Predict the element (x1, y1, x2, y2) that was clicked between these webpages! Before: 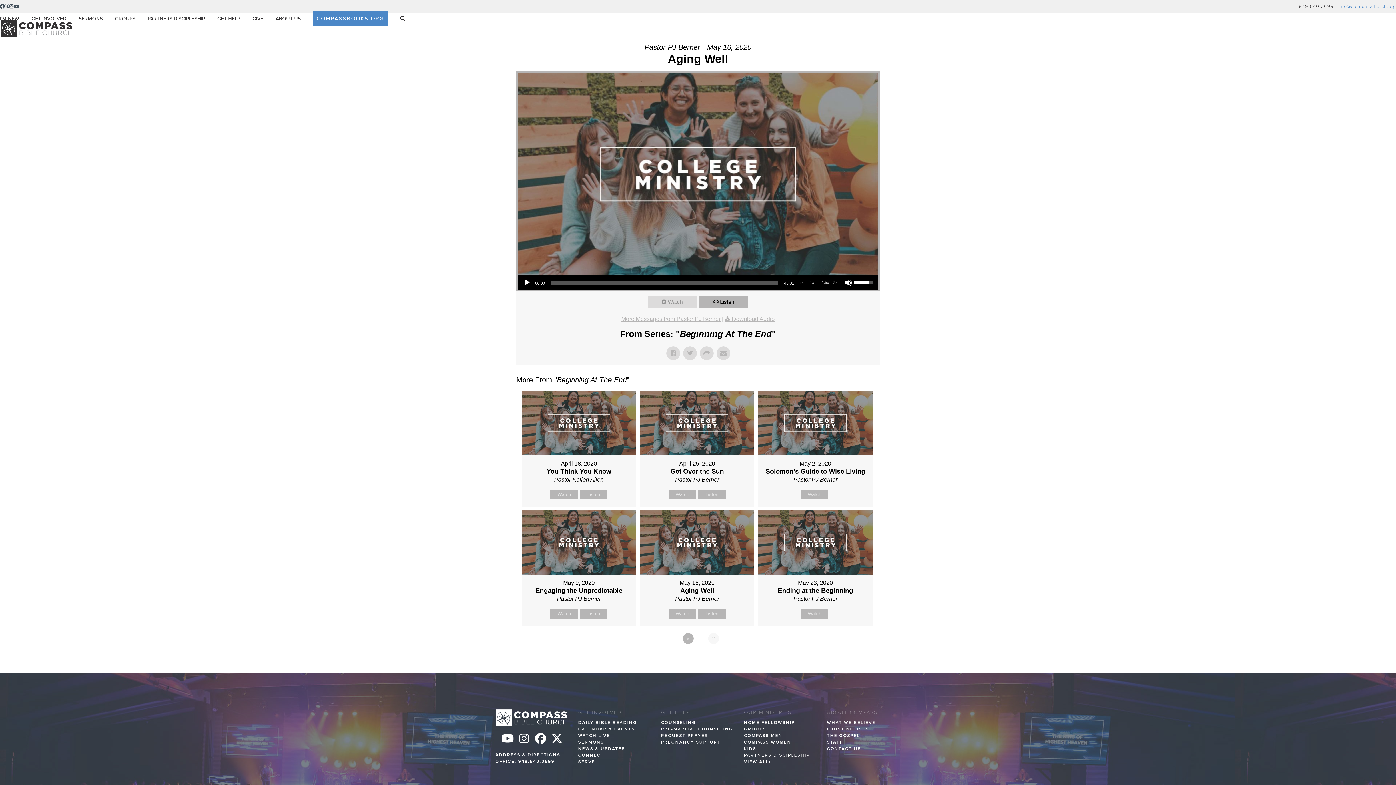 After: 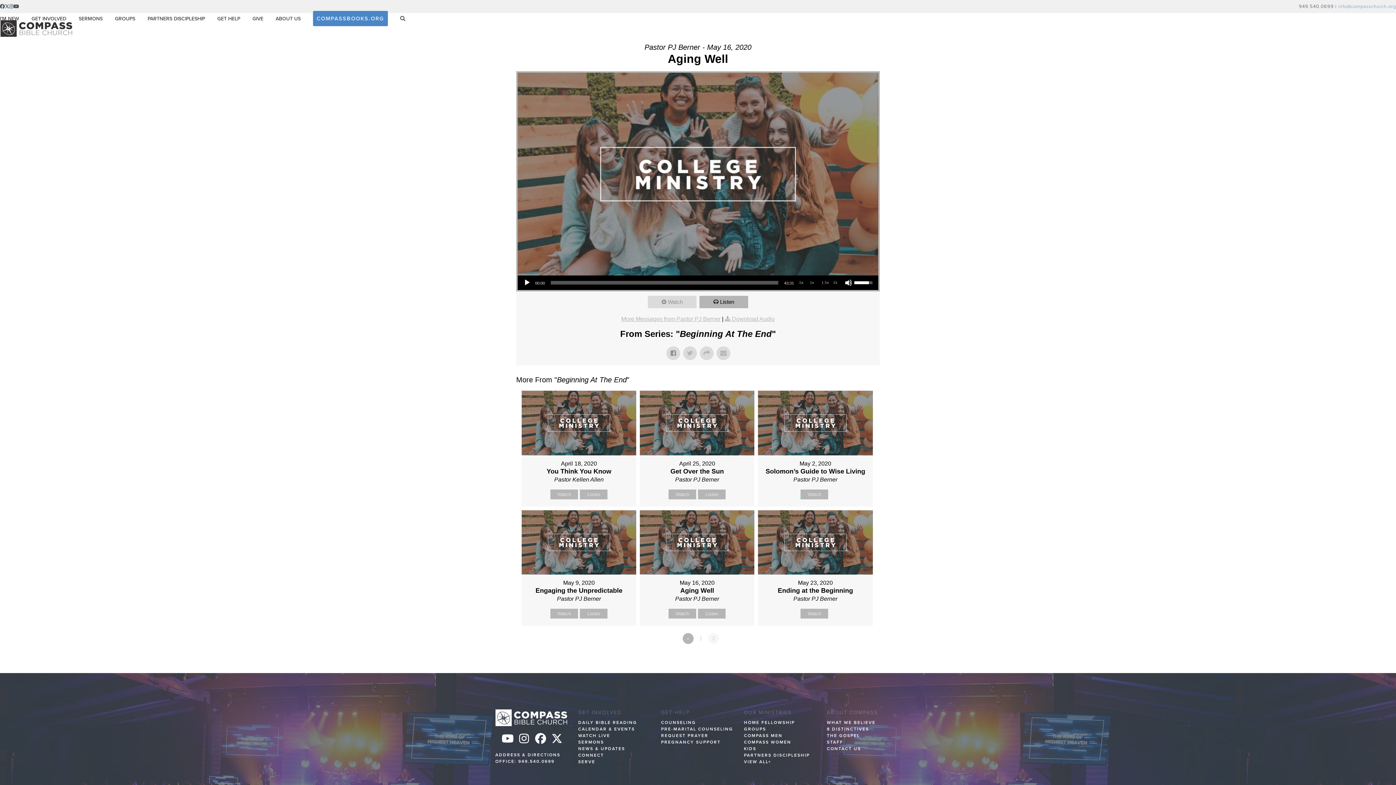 Action: bbox: (666, 346, 680, 360)